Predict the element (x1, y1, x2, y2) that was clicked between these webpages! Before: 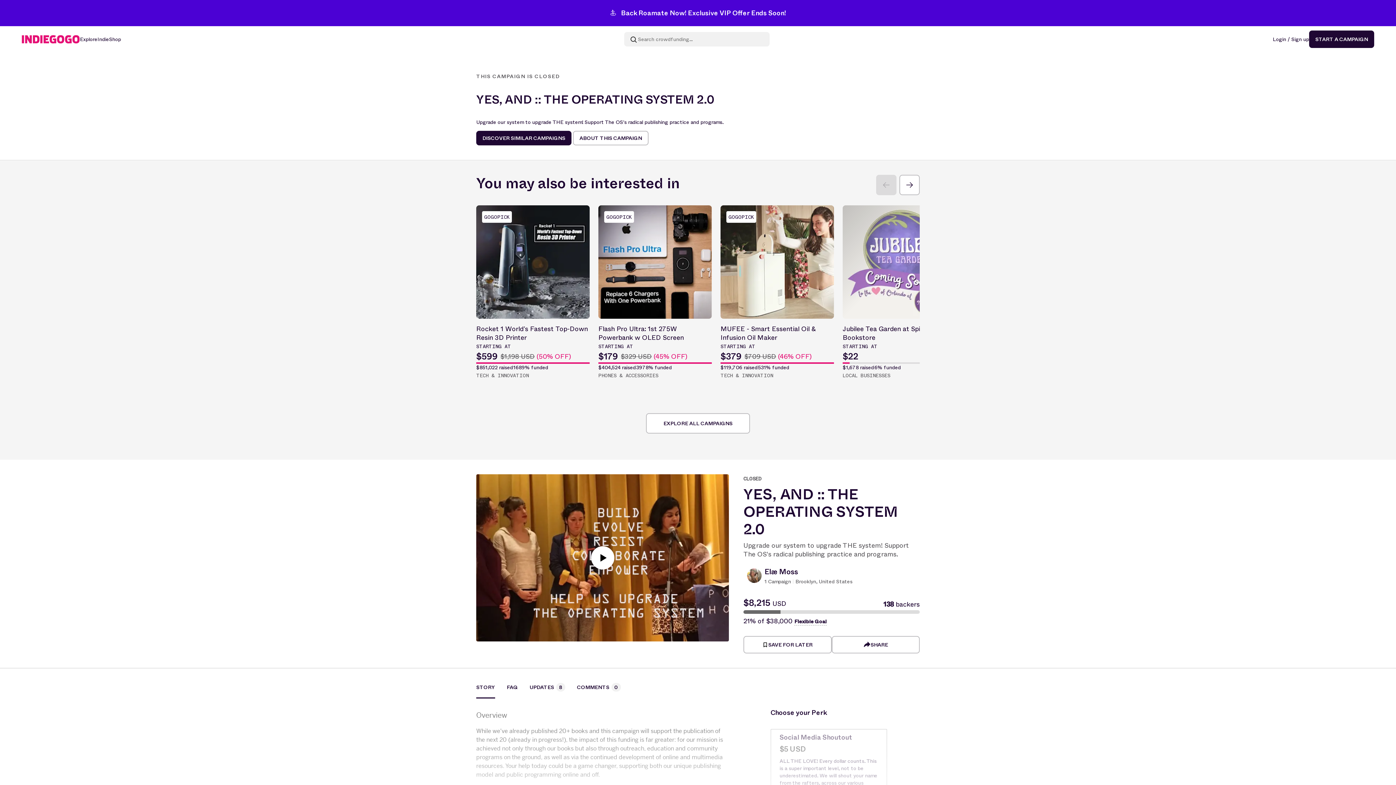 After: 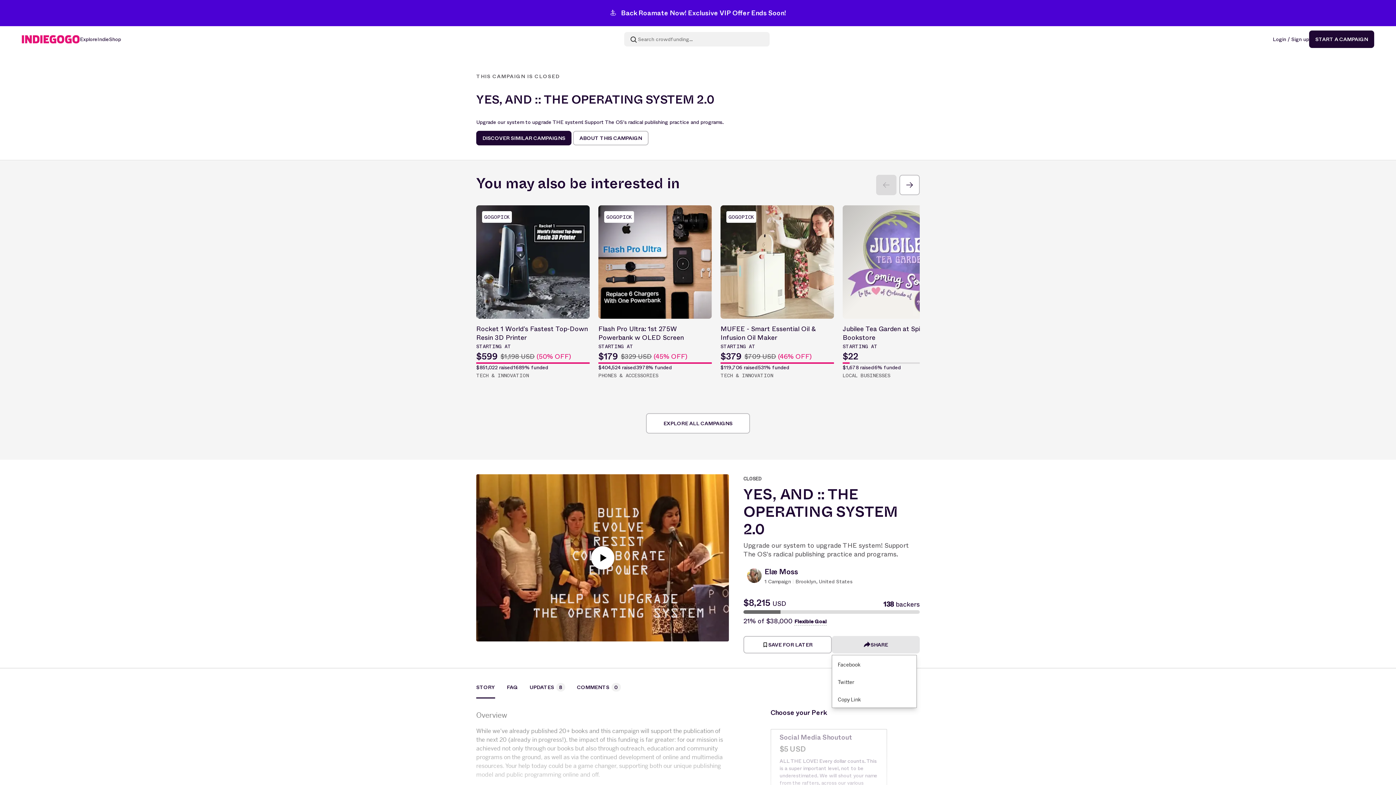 Action: bbox: (831, 636, 920, 653) label: SHARE